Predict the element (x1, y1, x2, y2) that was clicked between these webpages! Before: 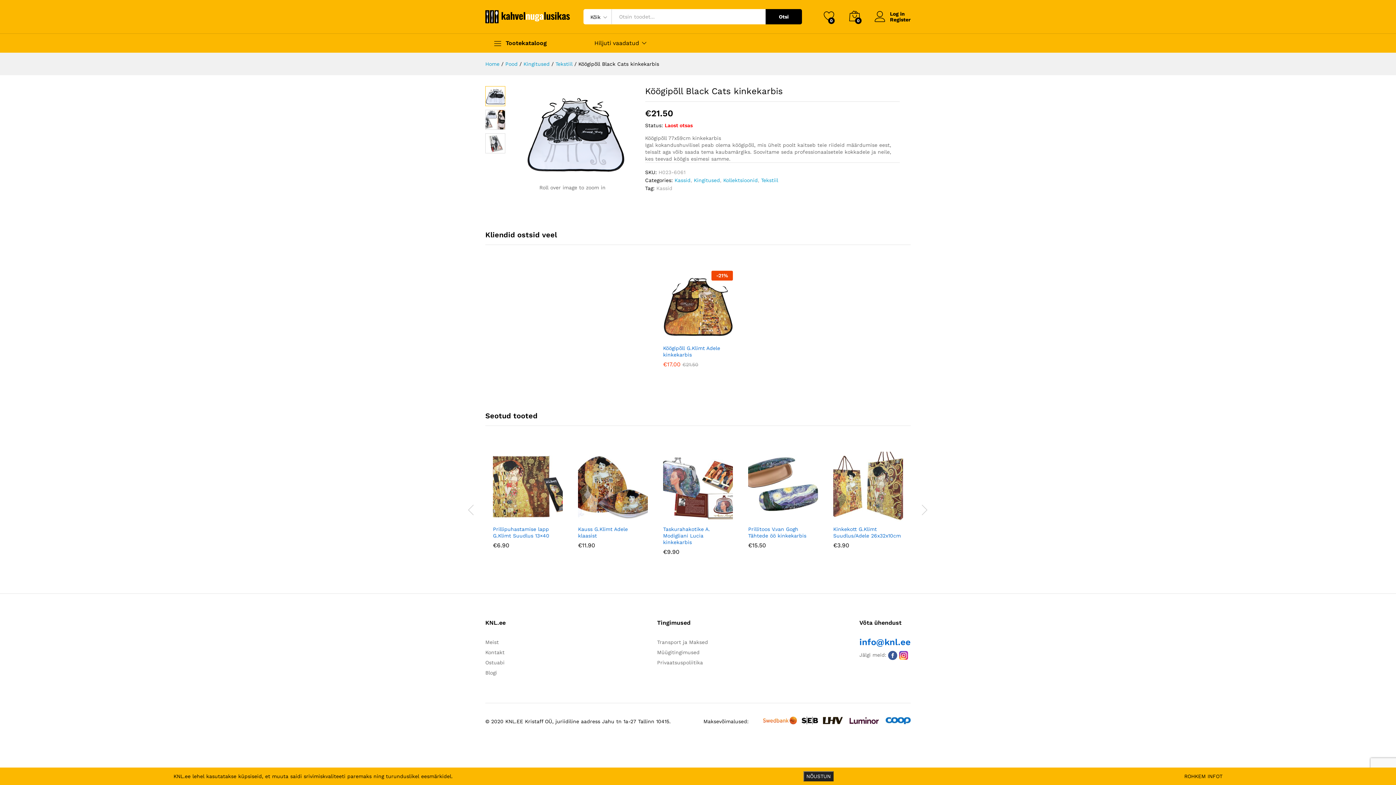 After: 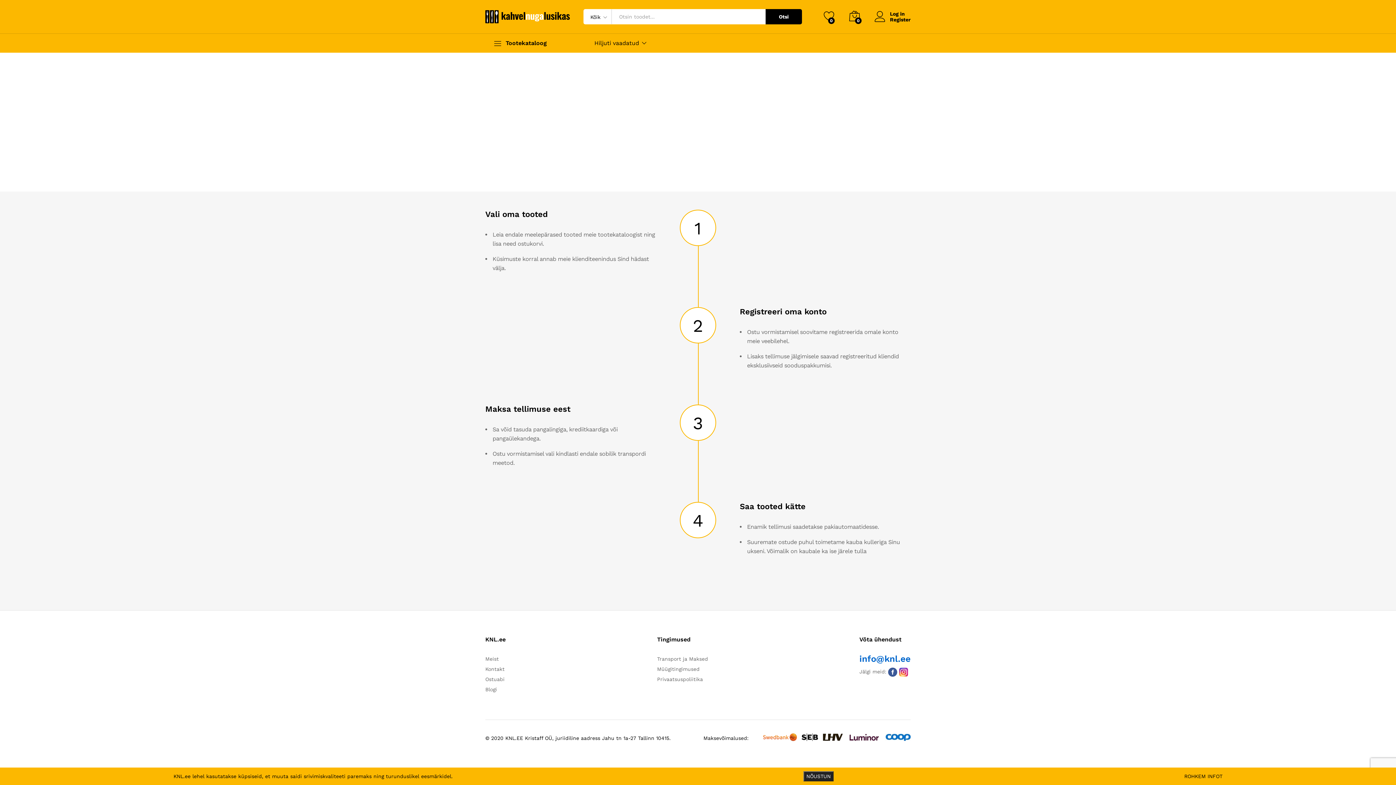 Action: label: Ostuabi bbox: (485, 660, 504, 665)